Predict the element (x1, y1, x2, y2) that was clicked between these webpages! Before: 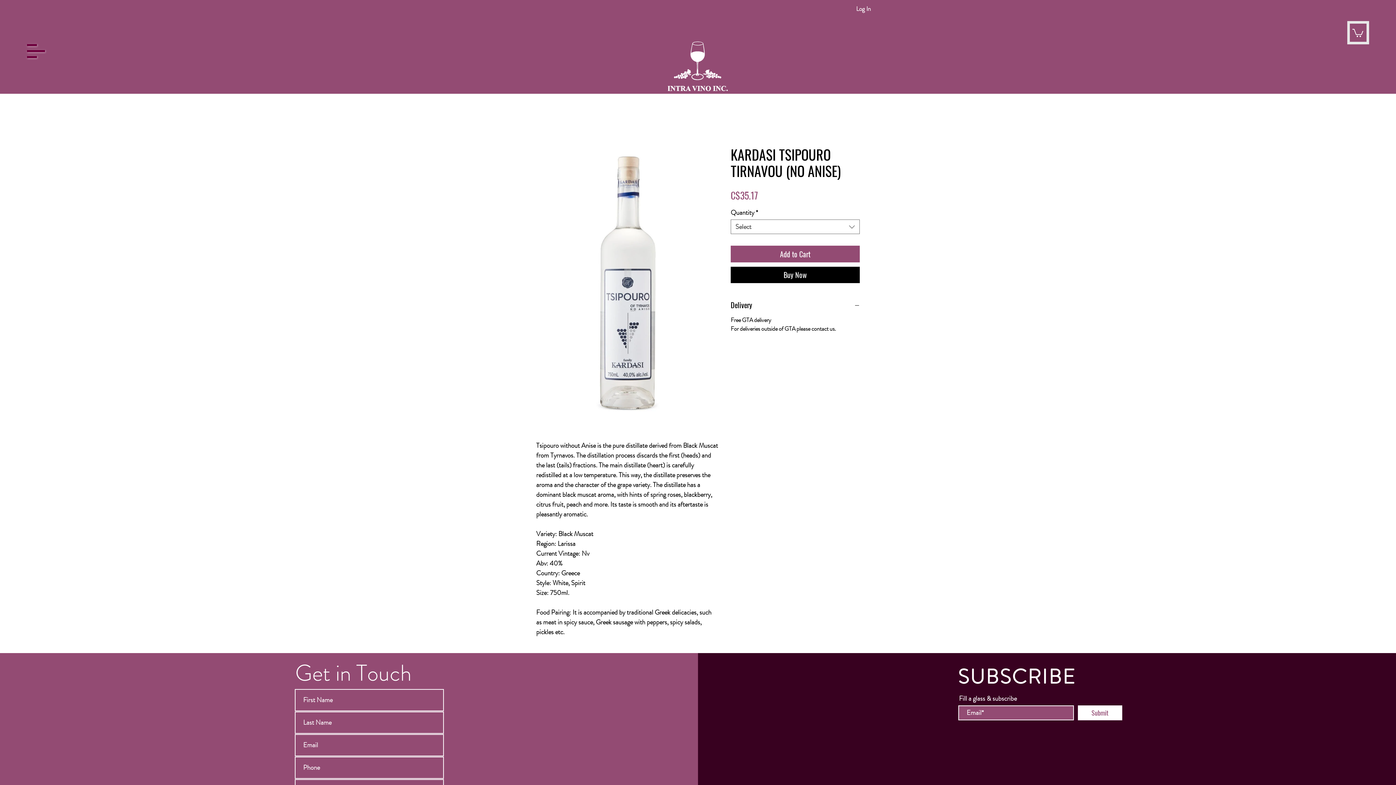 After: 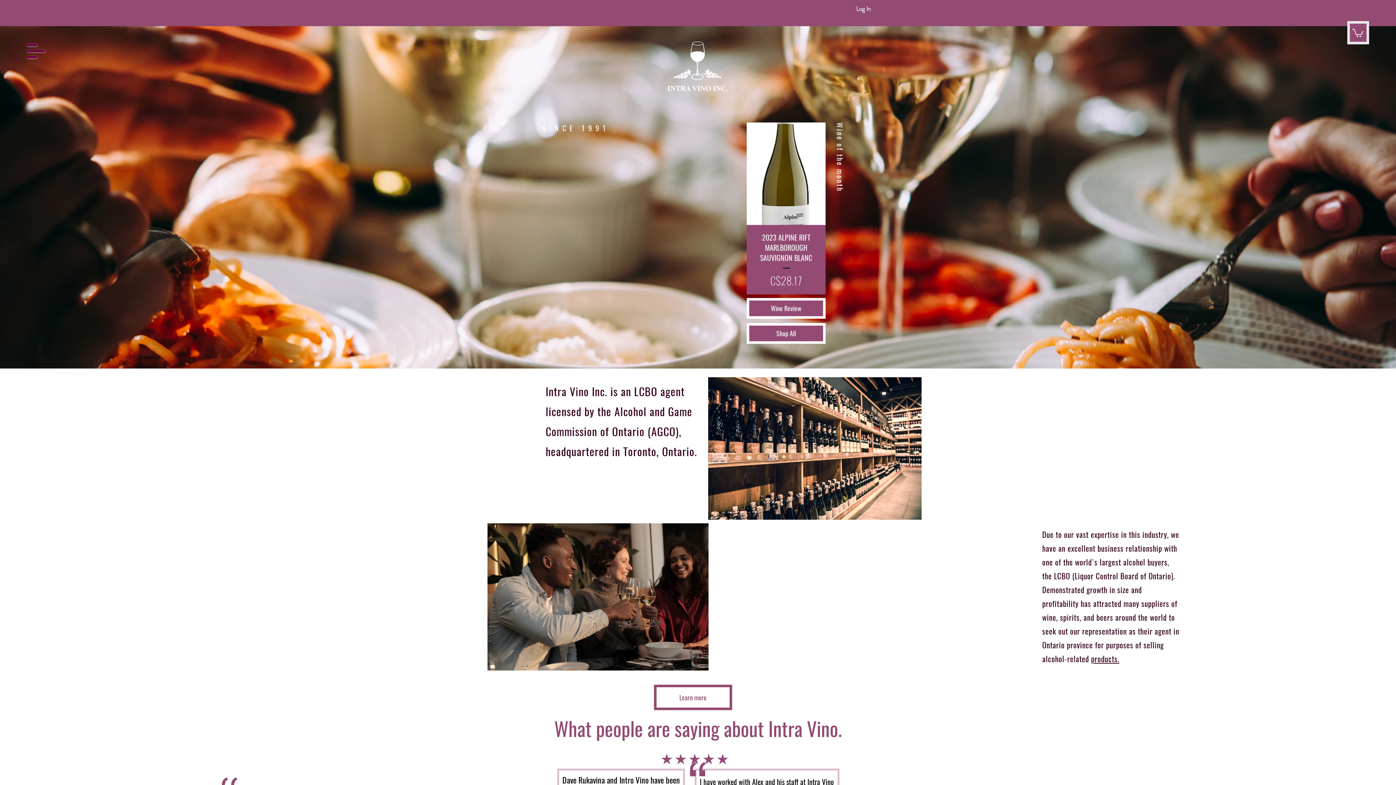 Action: bbox: (668, 41, 728, 91)